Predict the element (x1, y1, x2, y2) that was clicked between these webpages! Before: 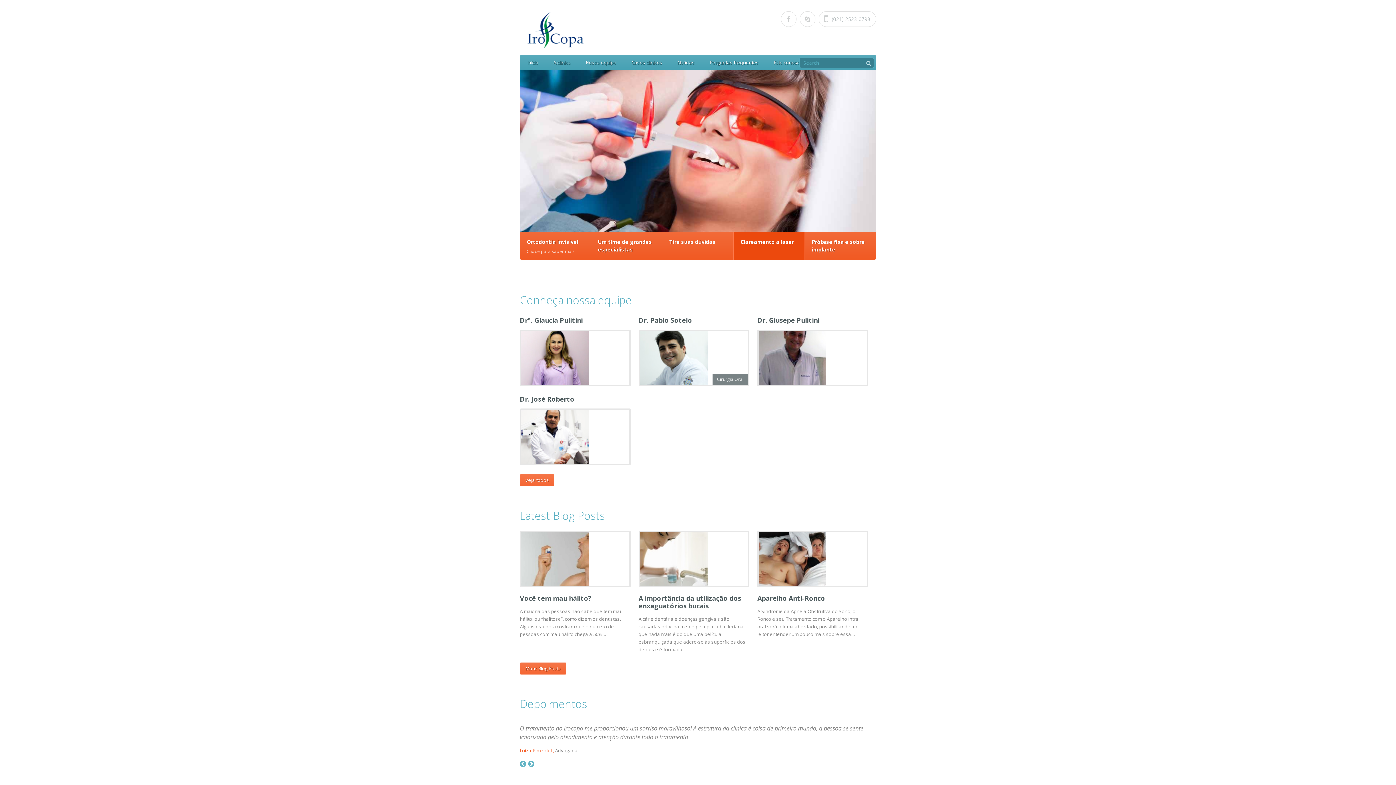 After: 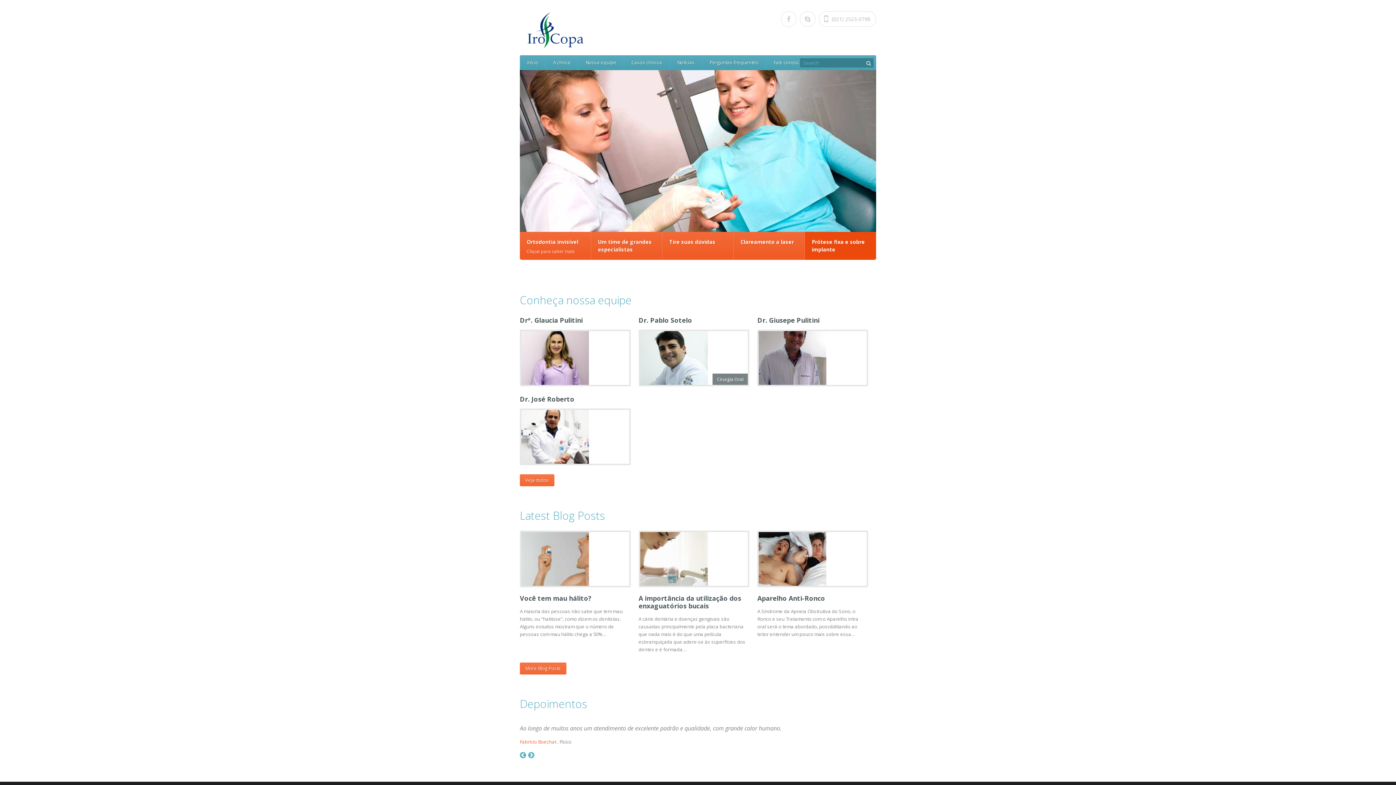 Action: bbox: (638, 594, 741, 610) label: A importância da utilização dos enxaguatórios bucais